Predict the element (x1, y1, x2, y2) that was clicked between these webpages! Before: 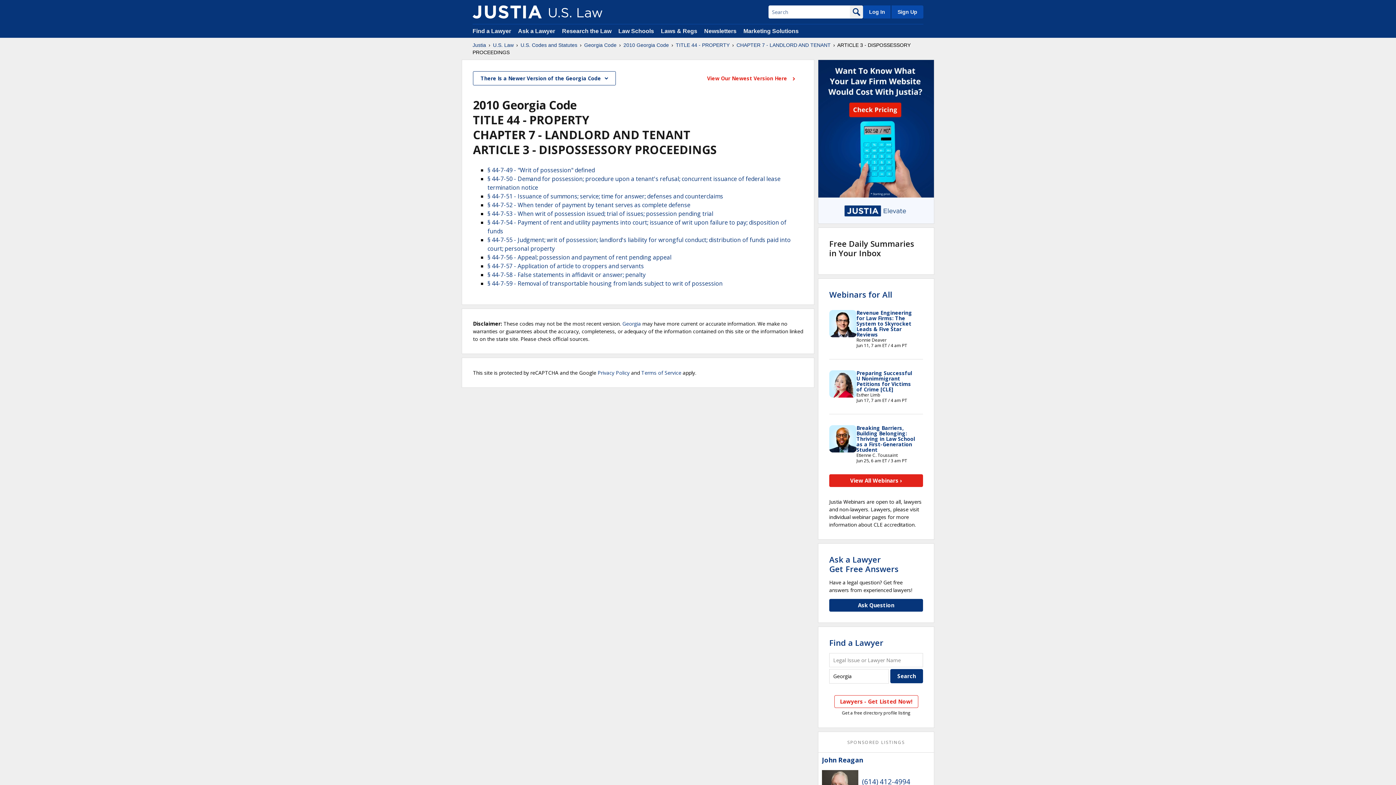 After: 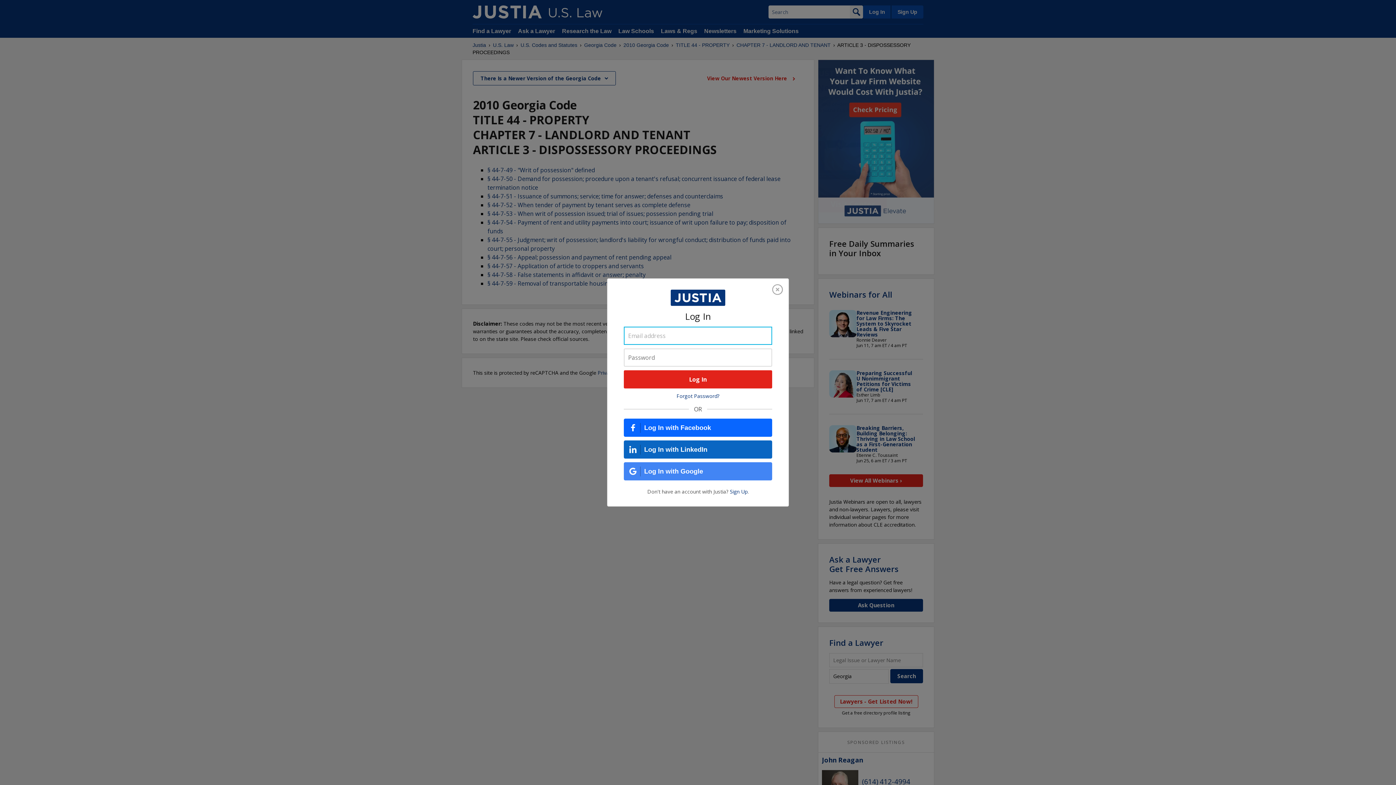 Action: label: Log In bbox: (863, 5, 890, 18)